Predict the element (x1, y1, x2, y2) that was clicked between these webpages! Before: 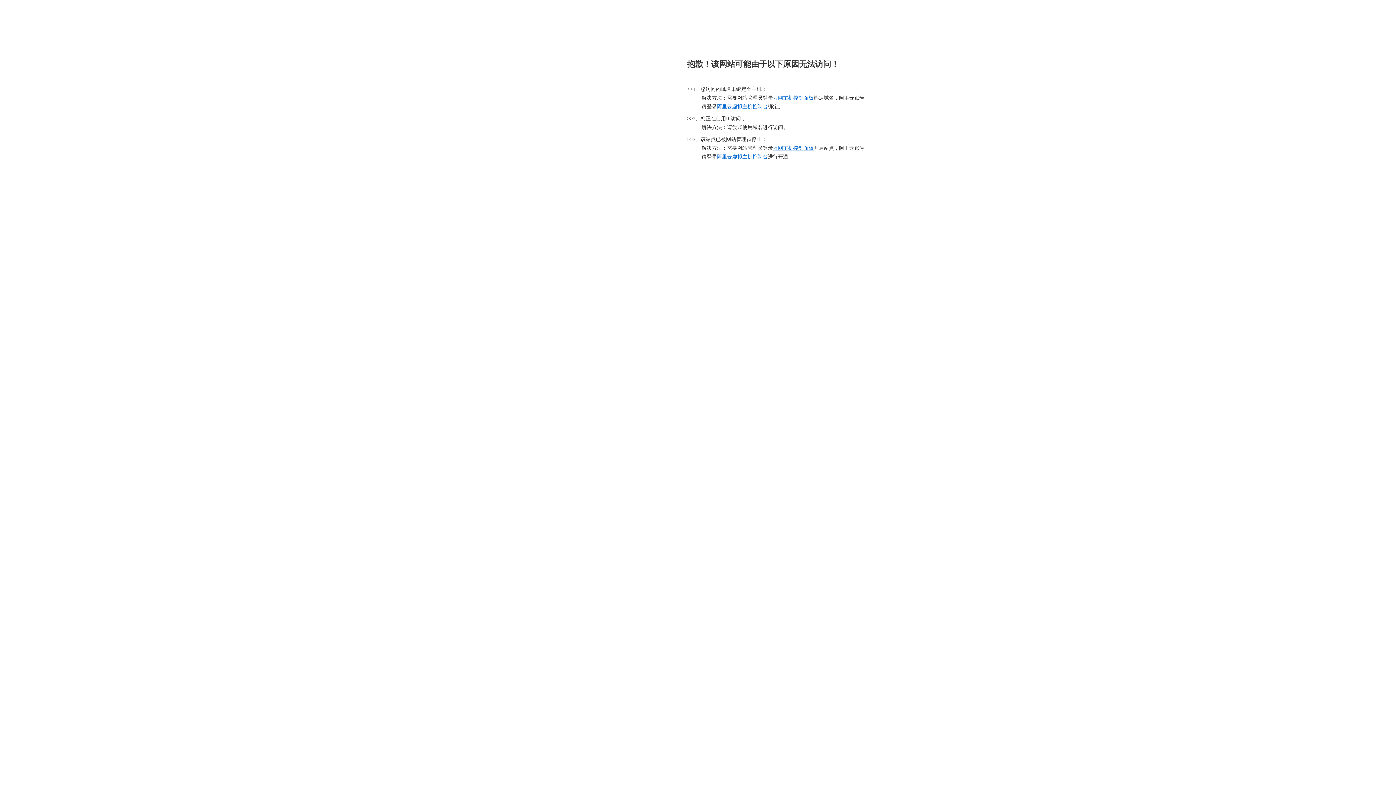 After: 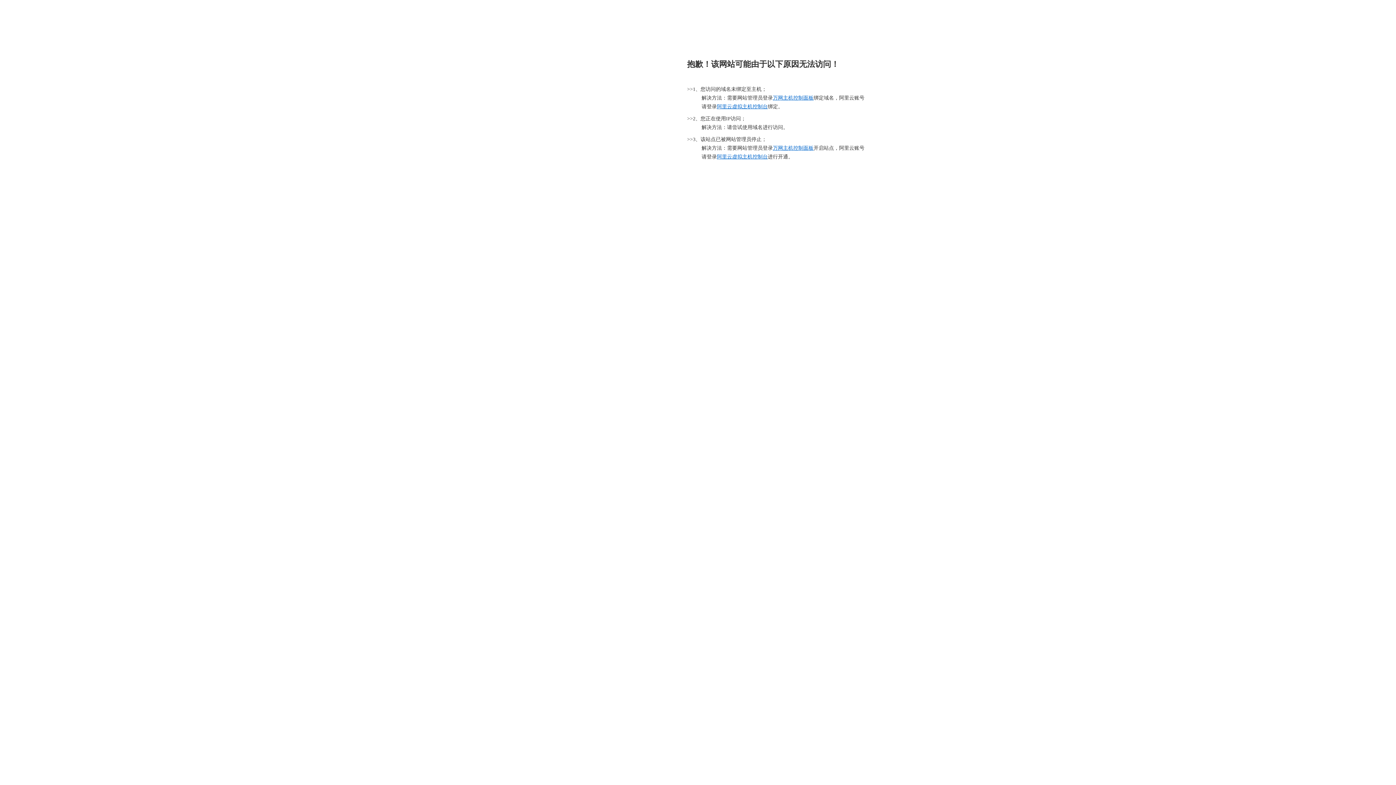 Action: bbox: (717, 104, 768, 109) label: 阿里云虚拟主机控制台